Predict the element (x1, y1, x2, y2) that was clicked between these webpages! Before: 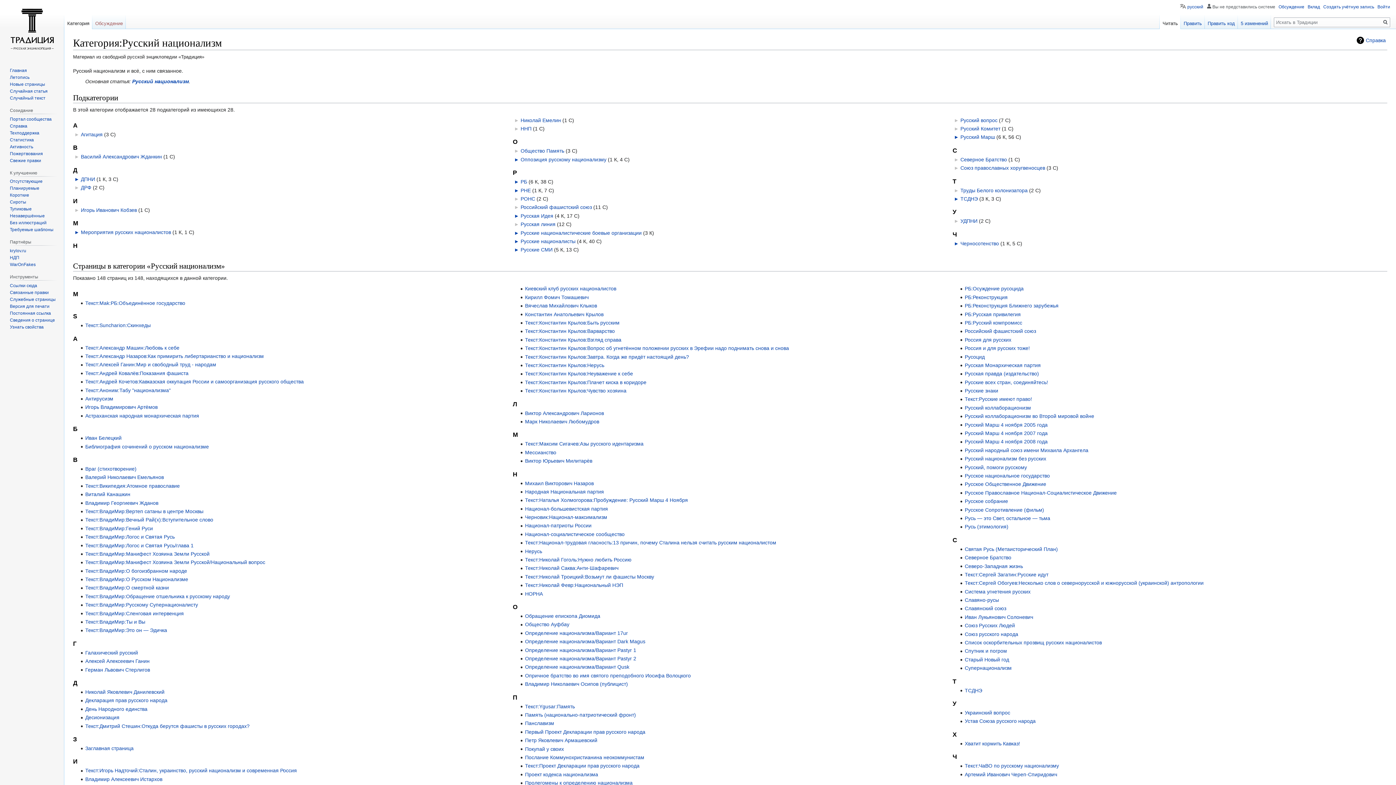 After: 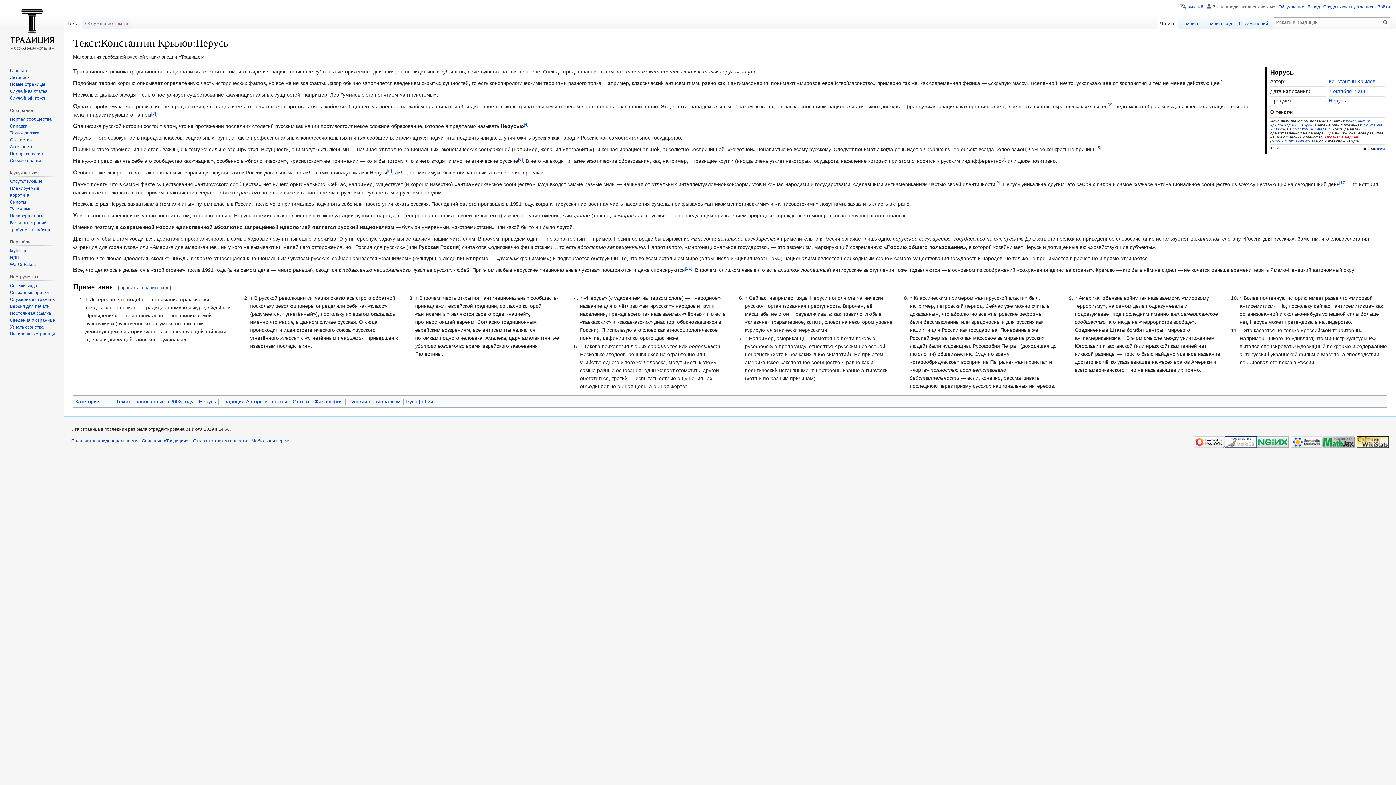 Action: bbox: (525, 362, 604, 368) label: Текст:Константин Крылов:Нерусь